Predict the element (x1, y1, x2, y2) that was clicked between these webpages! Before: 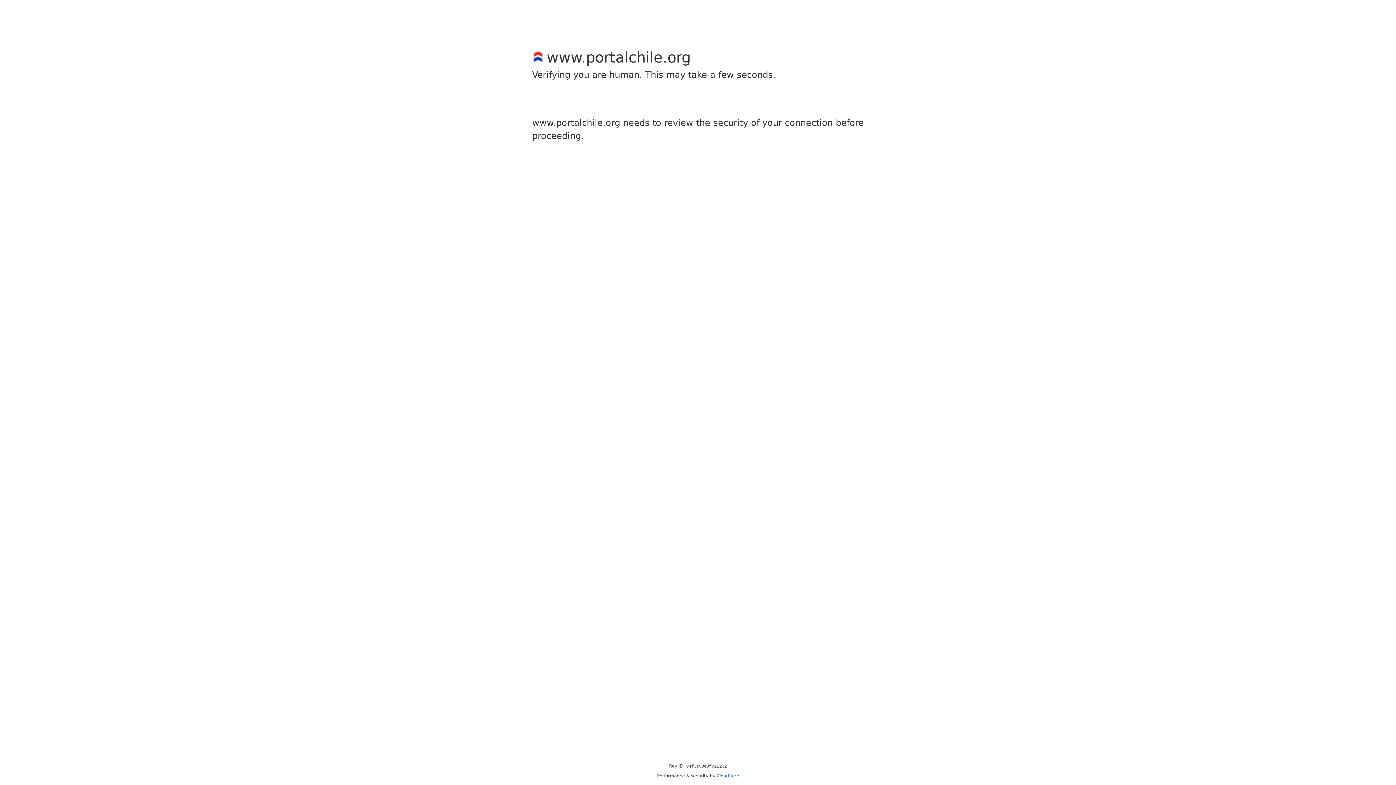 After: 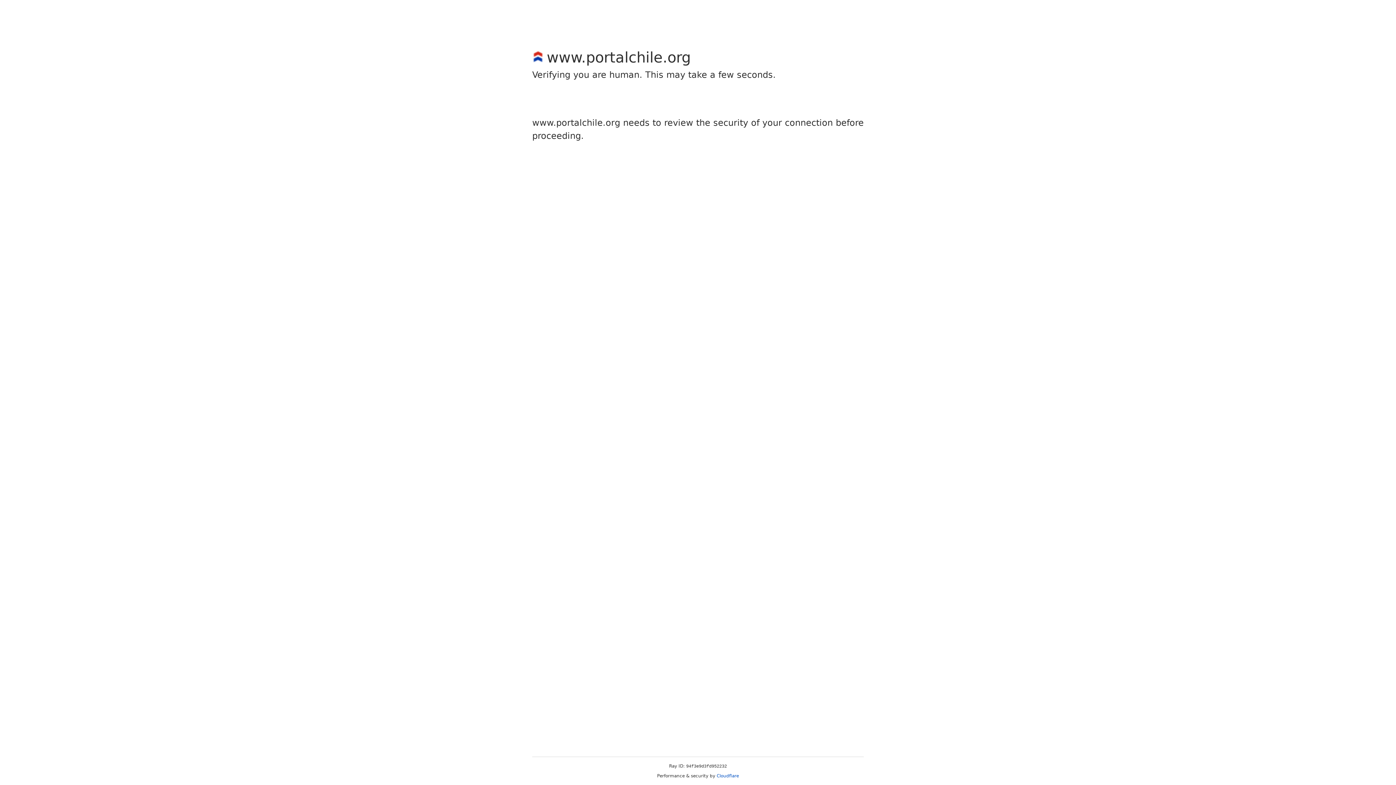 Action: bbox: (716, 773, 739, 778) label: Cloudflare